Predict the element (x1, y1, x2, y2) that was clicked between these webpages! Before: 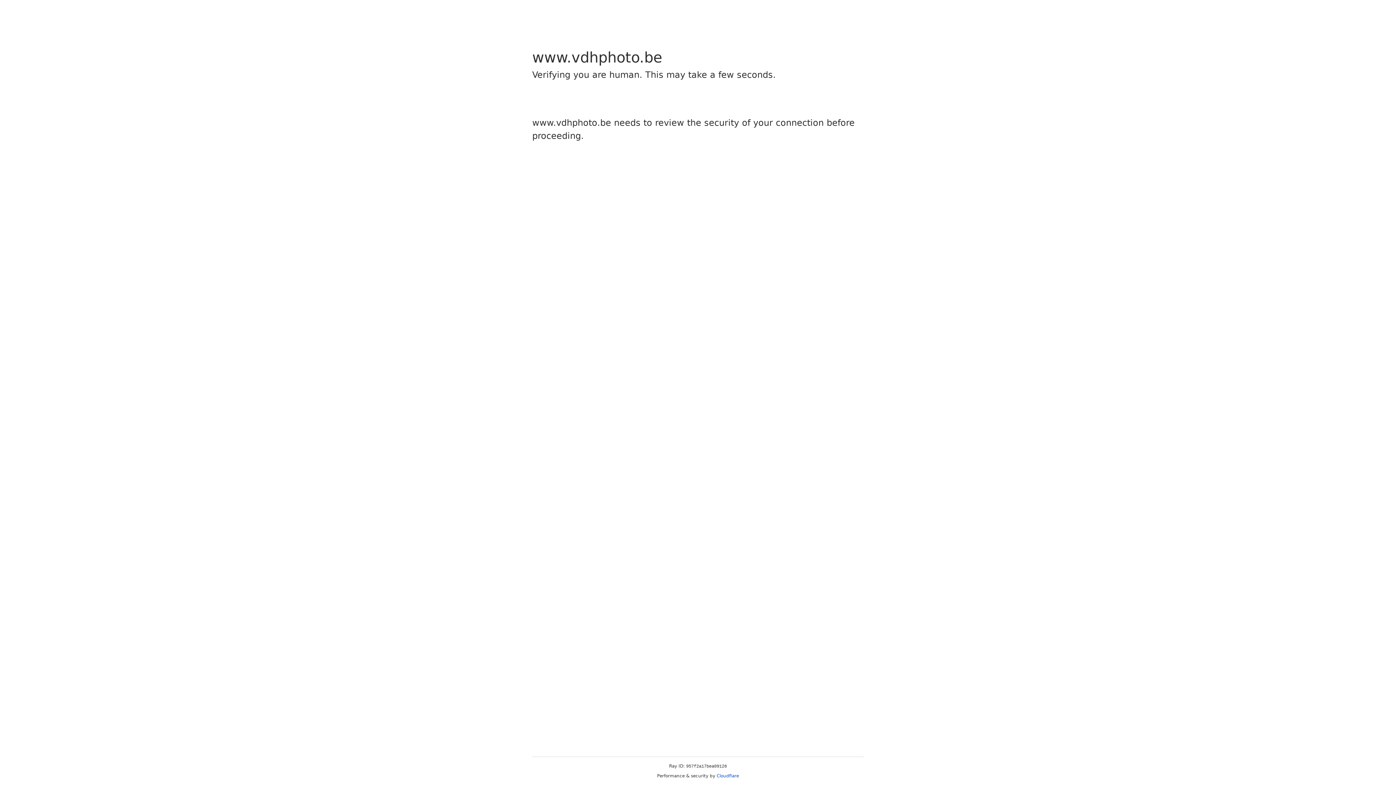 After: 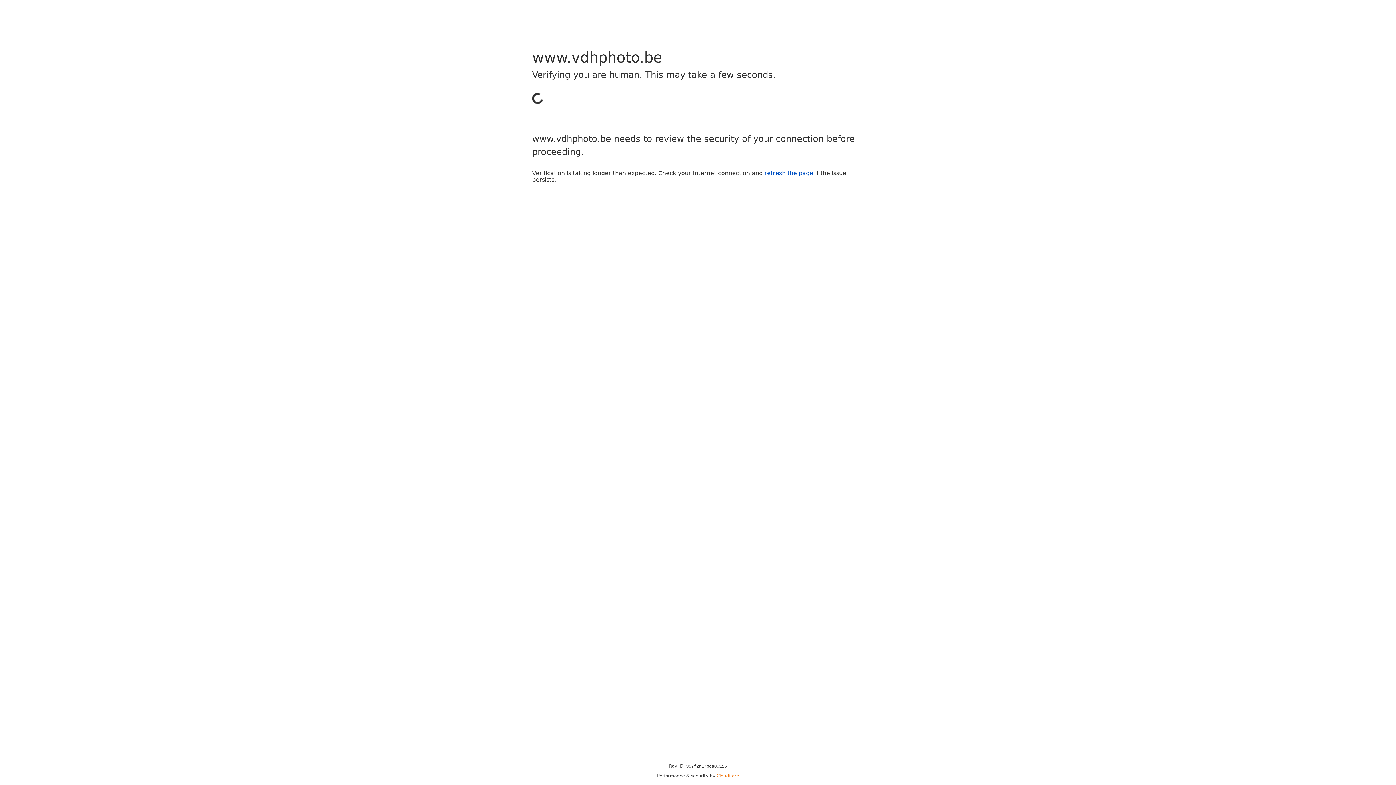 Action: label: Cloudflare bbox: (716, 773, 739, 778)